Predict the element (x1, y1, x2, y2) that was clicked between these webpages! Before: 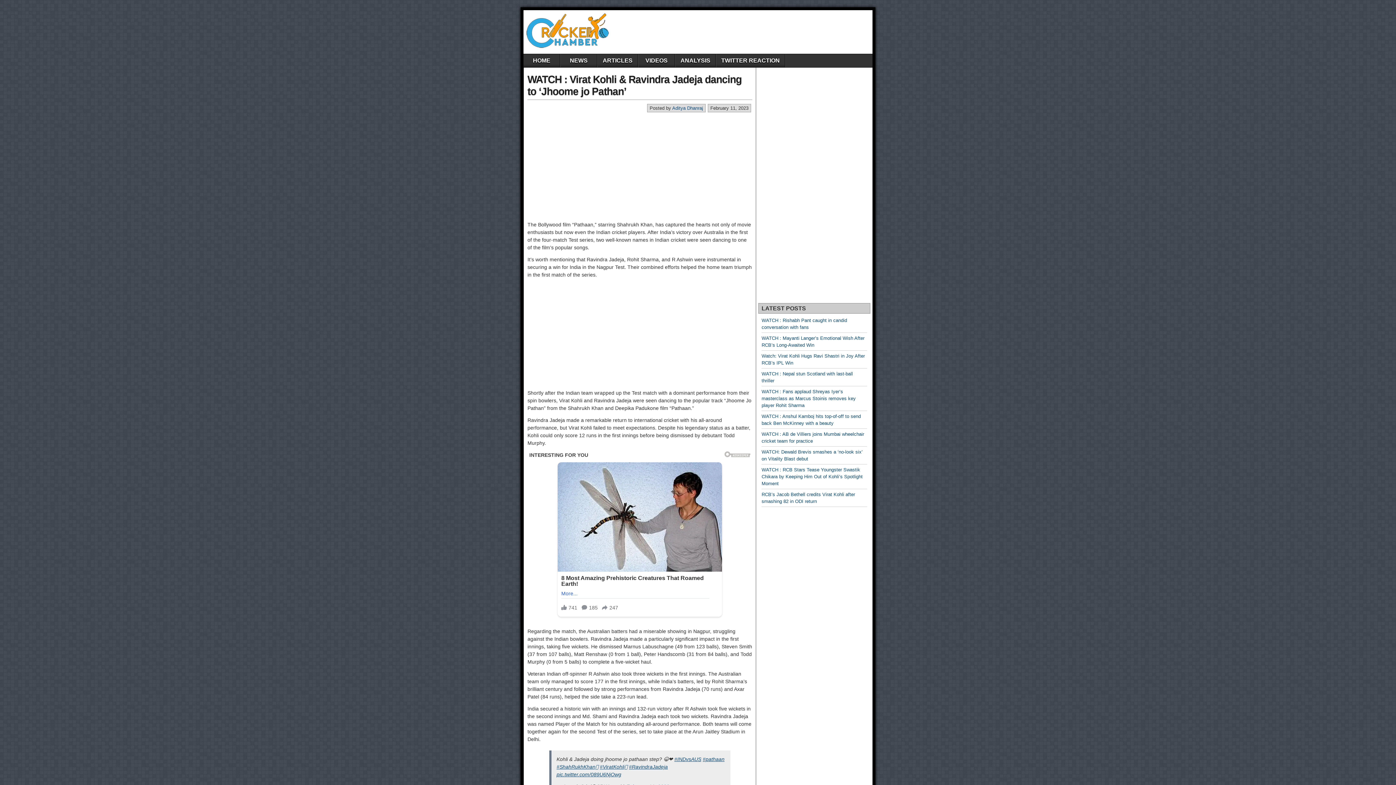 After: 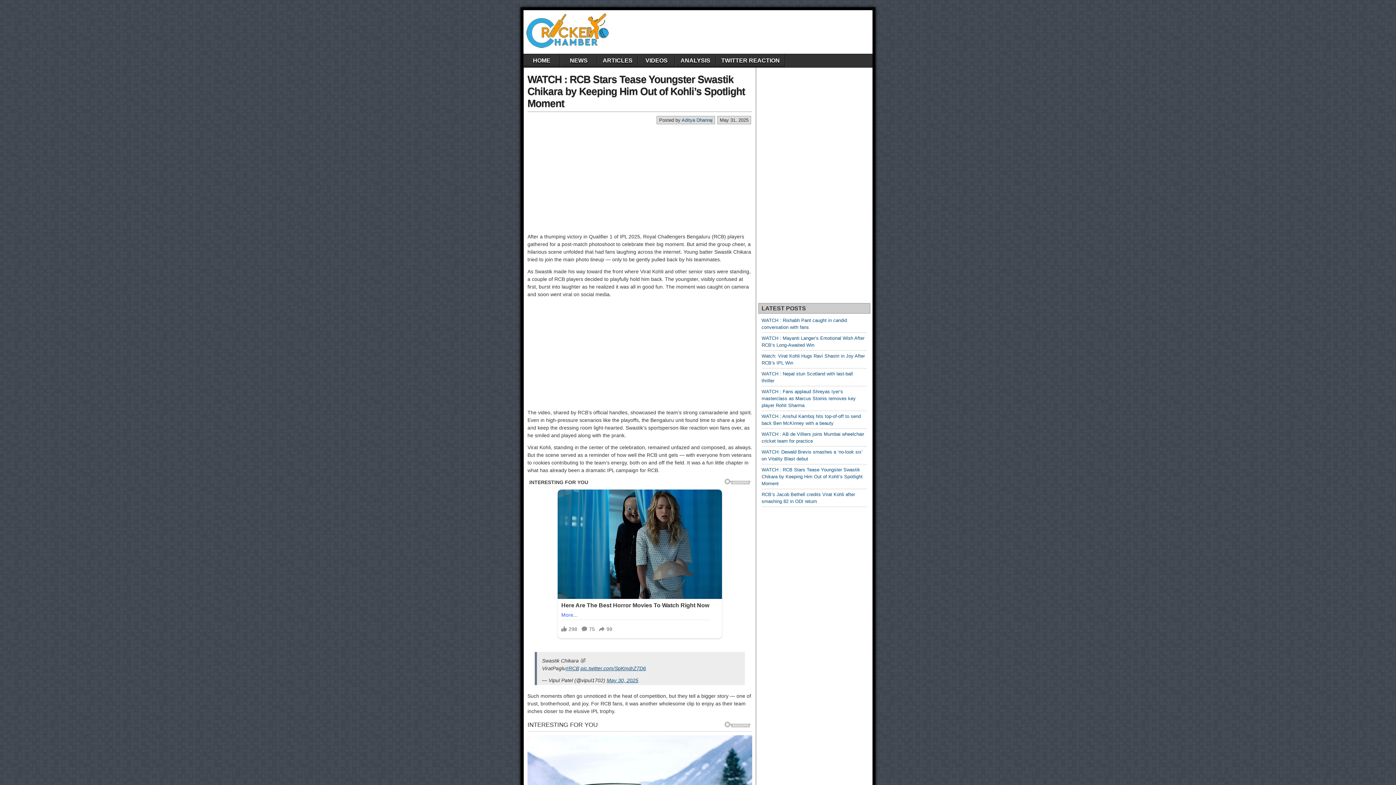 Action: label: WATCH : RCB Stars Tease Youngster Swastik Chikara by Keeping Him Out of Kohli’s Spotlight Moment bbox: (761, 467, 862, 486)